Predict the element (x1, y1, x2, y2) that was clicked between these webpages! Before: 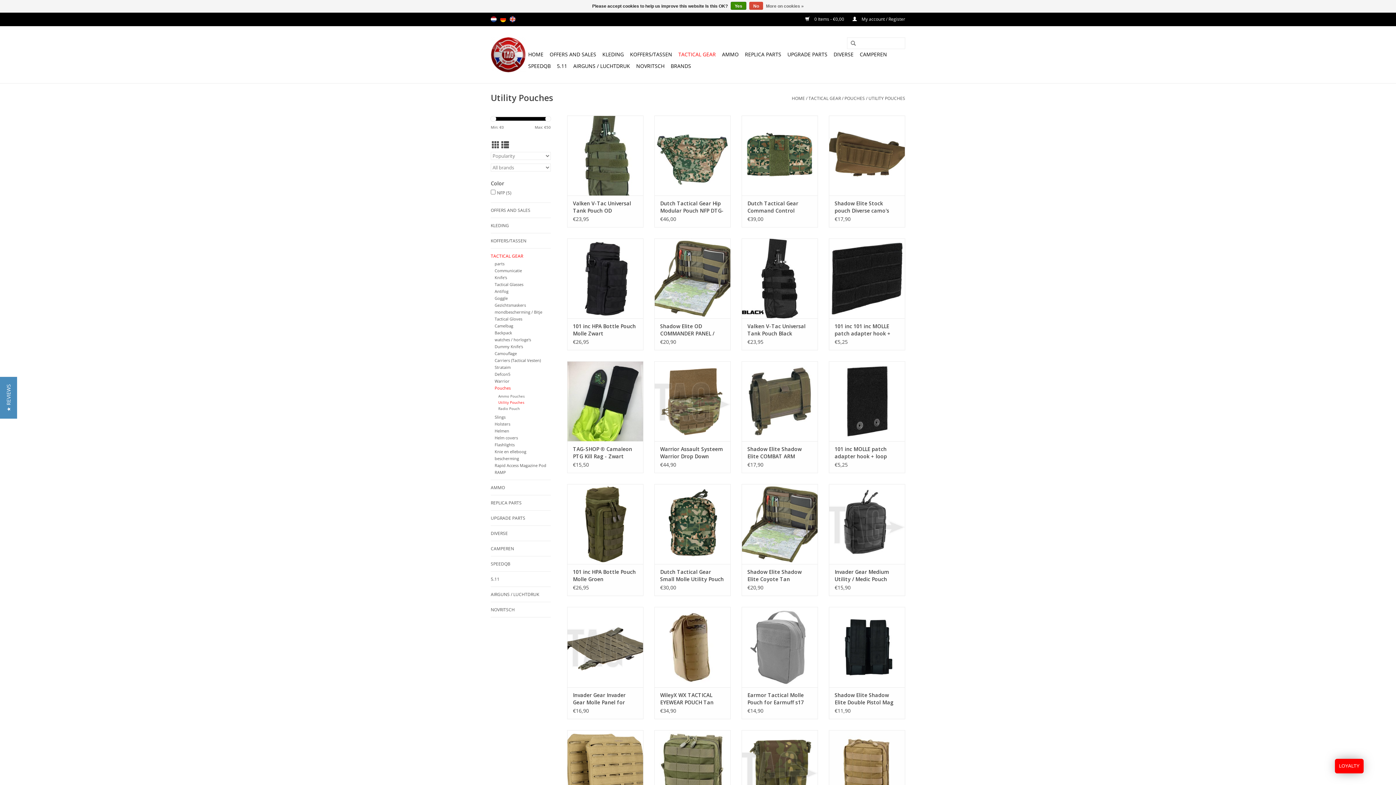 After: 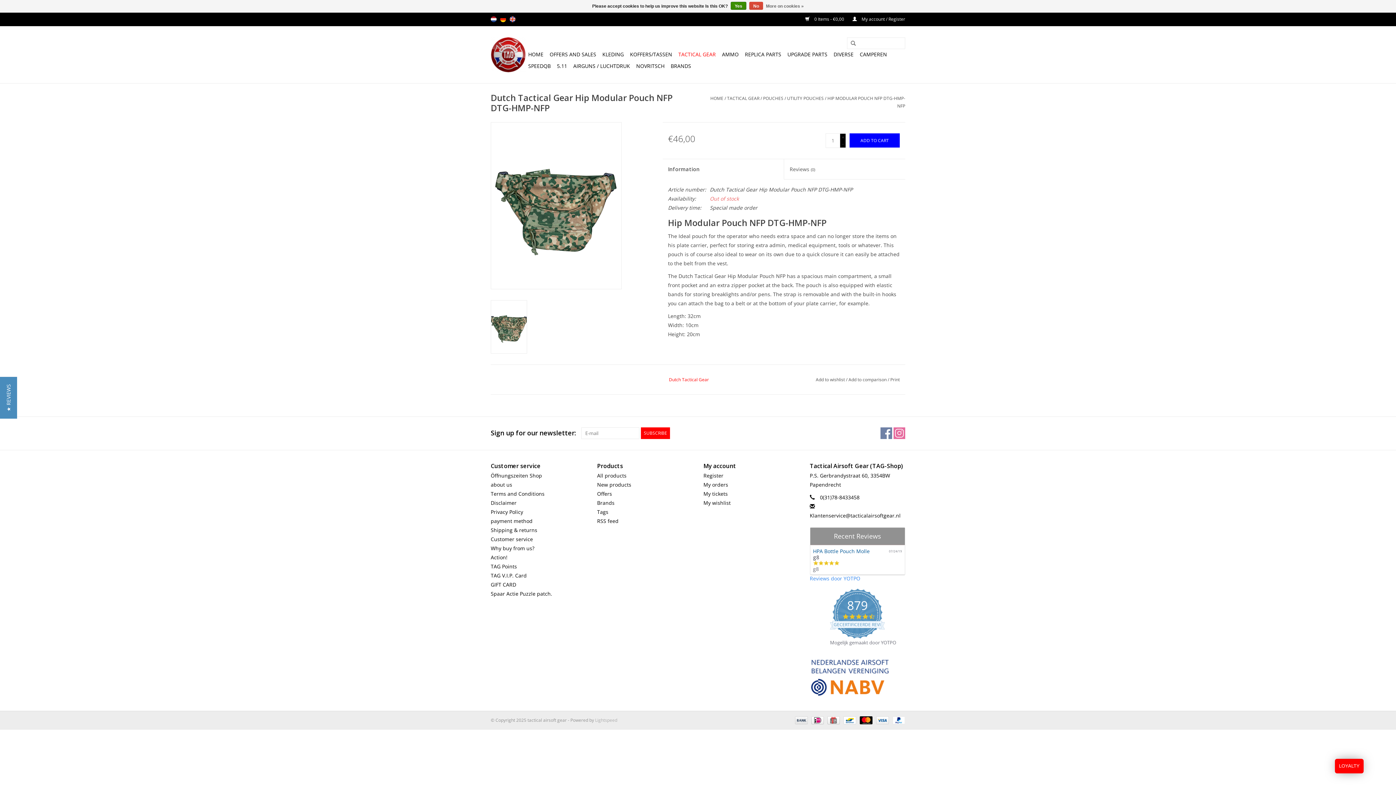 Action: bbox: (660, 200, 725, 214) label: Dutch Tactical Gear Hip Modular Pouch NFP DTG-HMP-NFP